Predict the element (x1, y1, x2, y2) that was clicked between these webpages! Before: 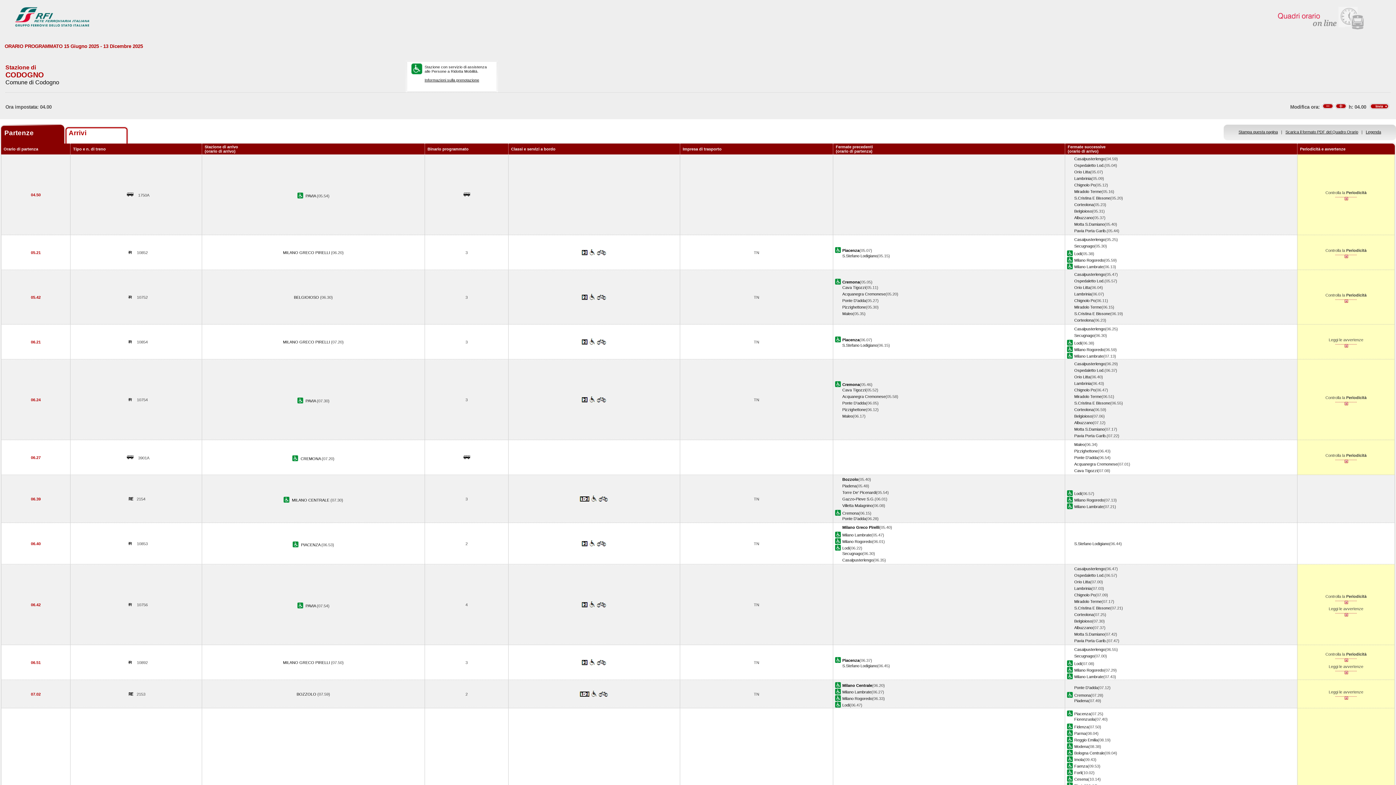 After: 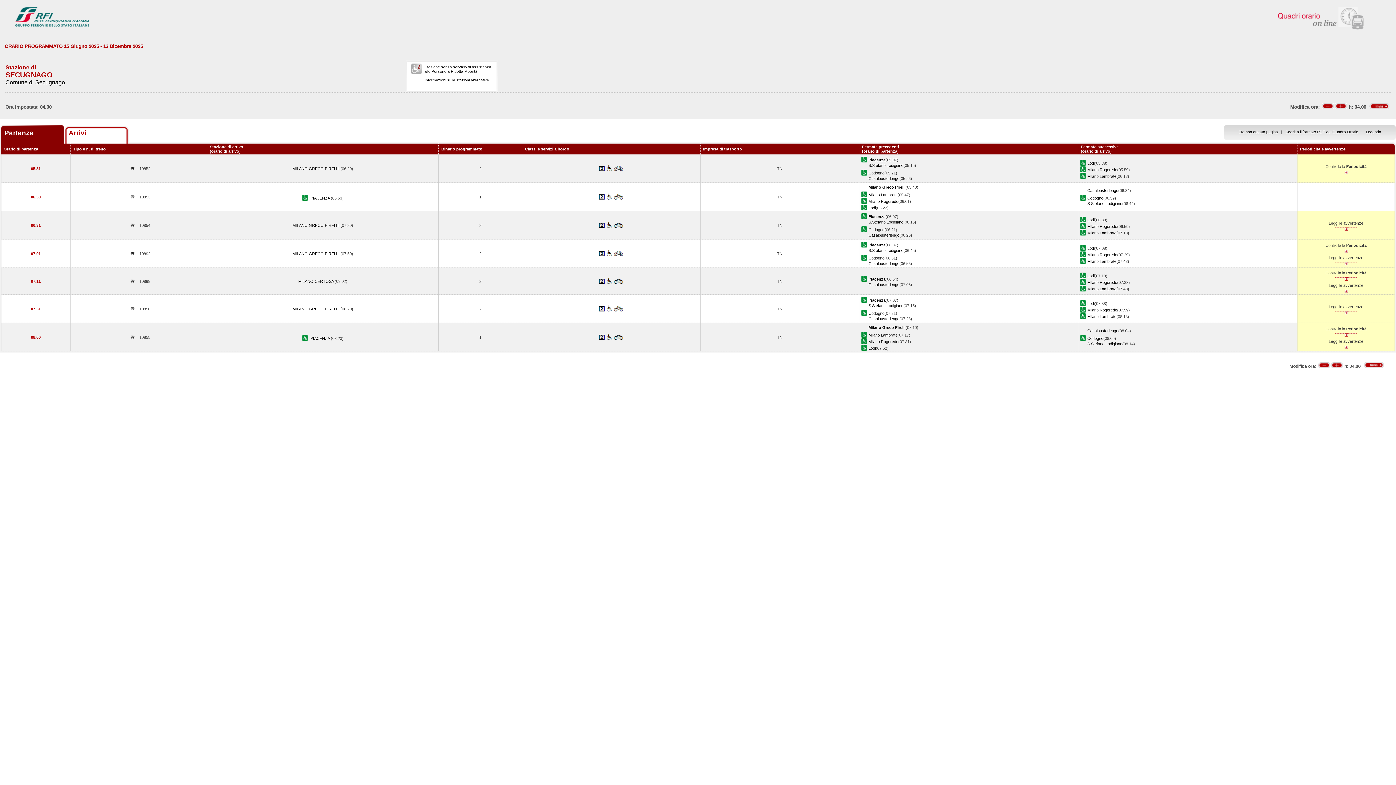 Action: bbox: (1074, 244, 1094, 248) label: Secugnago